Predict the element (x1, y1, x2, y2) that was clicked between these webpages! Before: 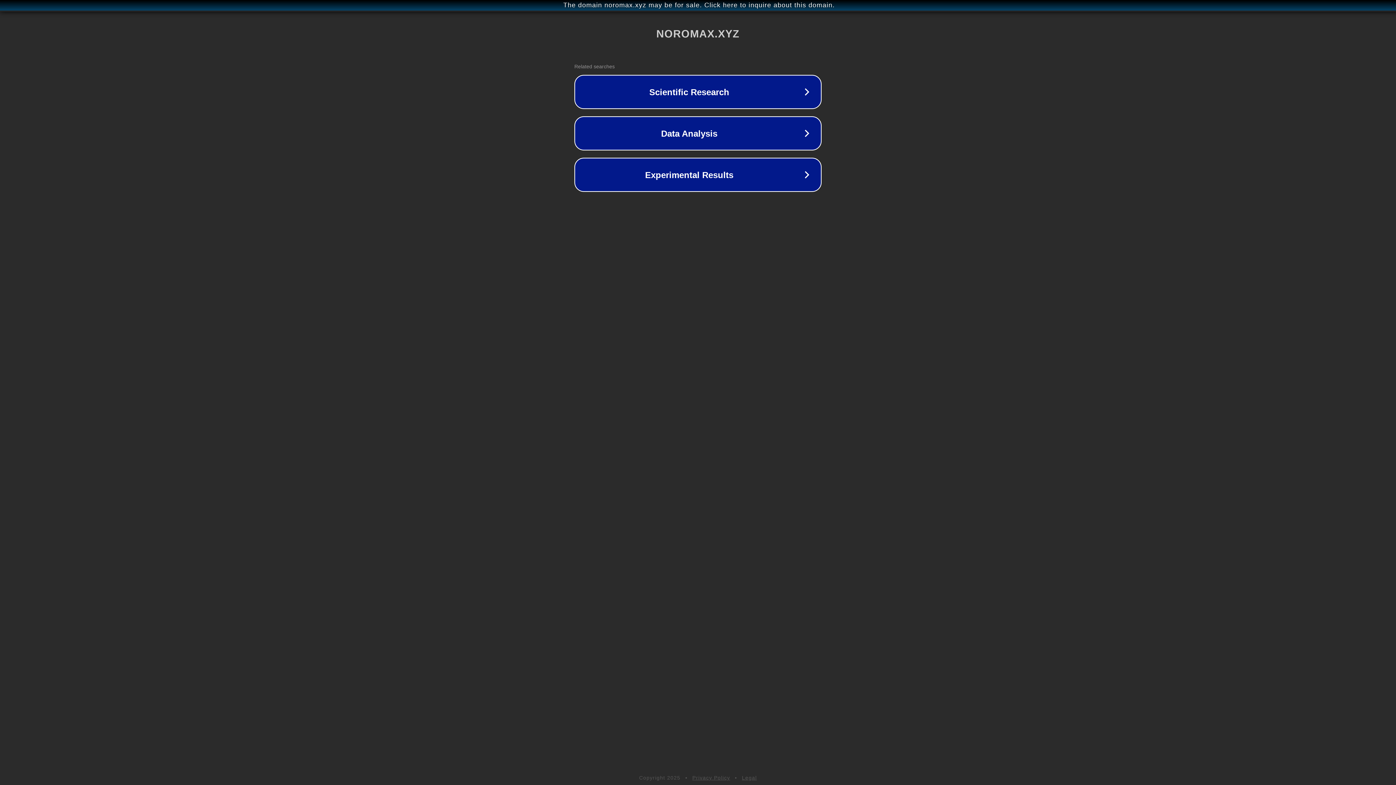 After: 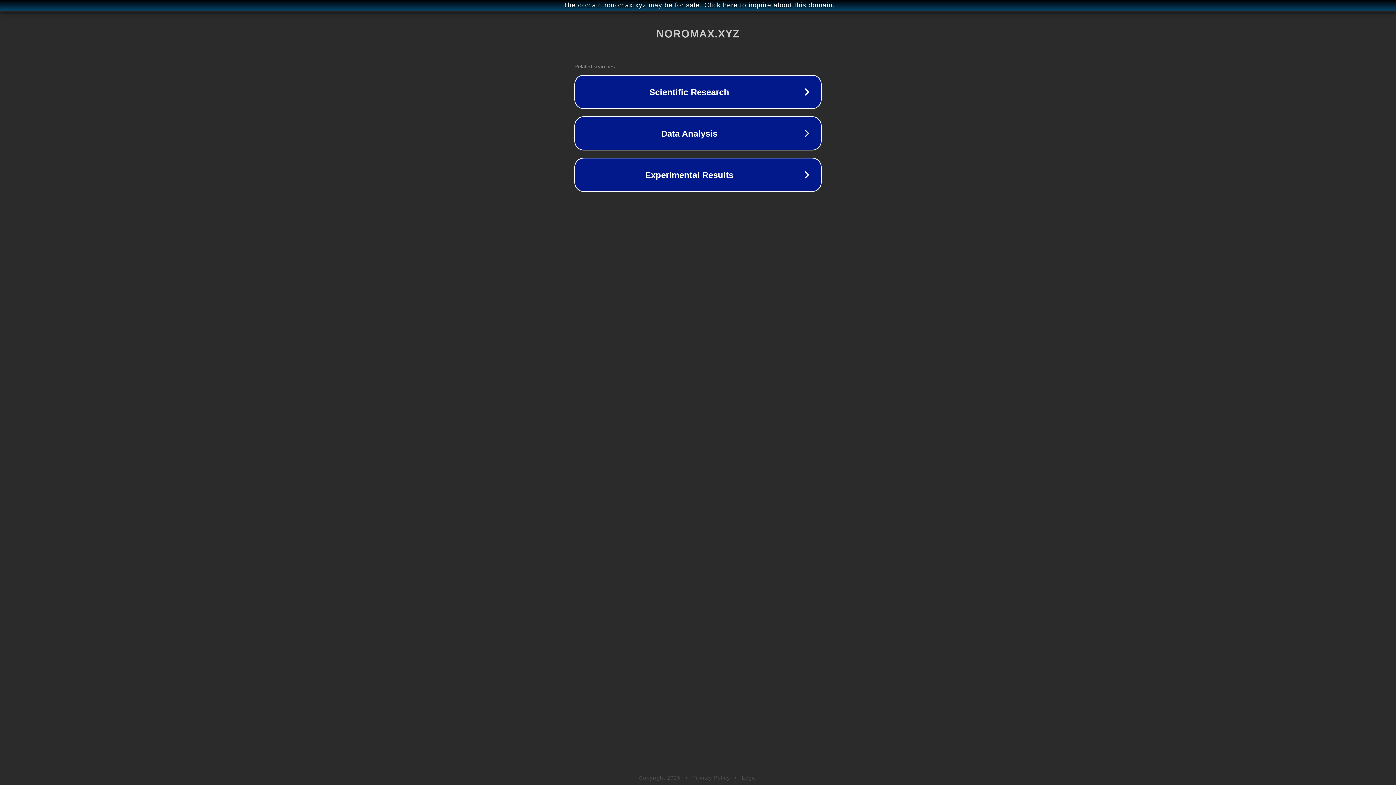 Action: bbox: (692, 775, 730, 781) label: Privacy Policy